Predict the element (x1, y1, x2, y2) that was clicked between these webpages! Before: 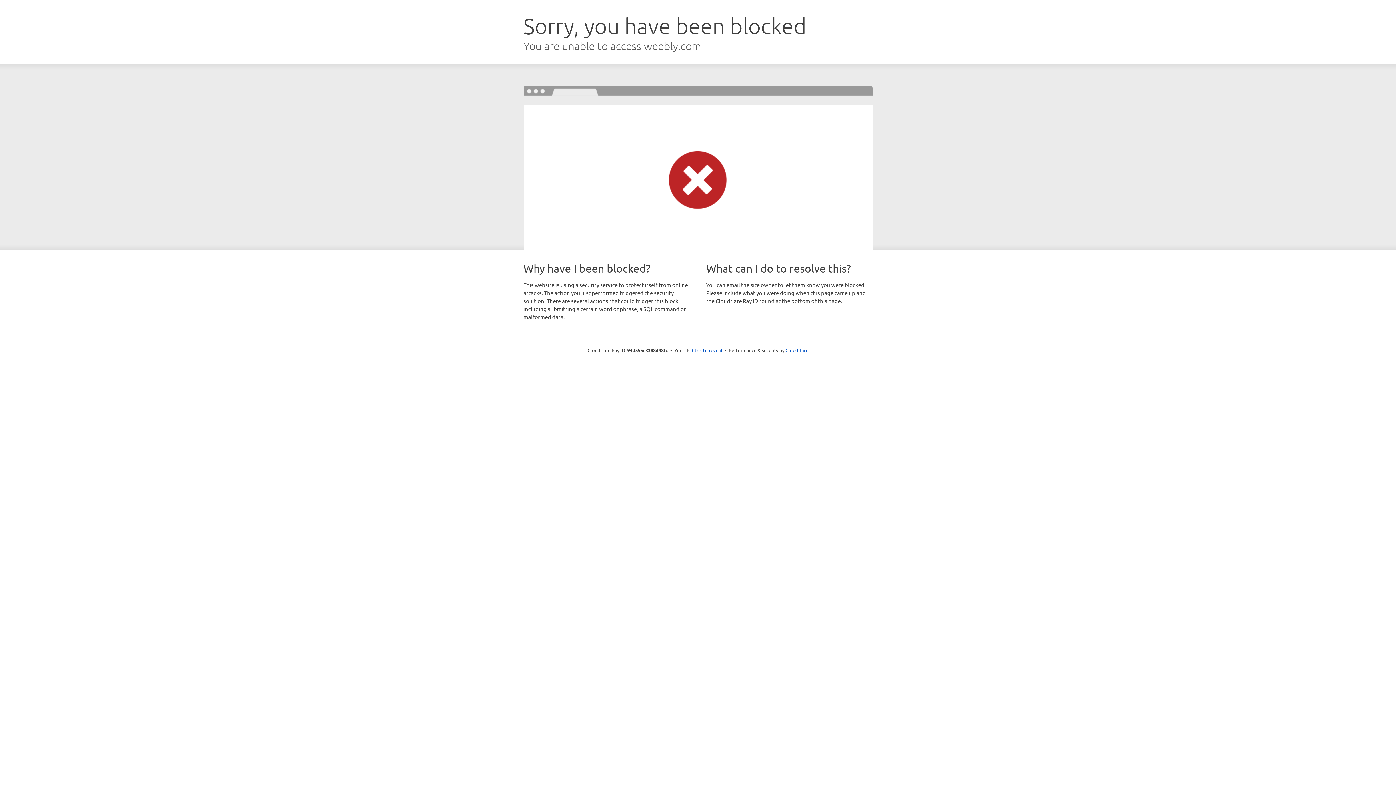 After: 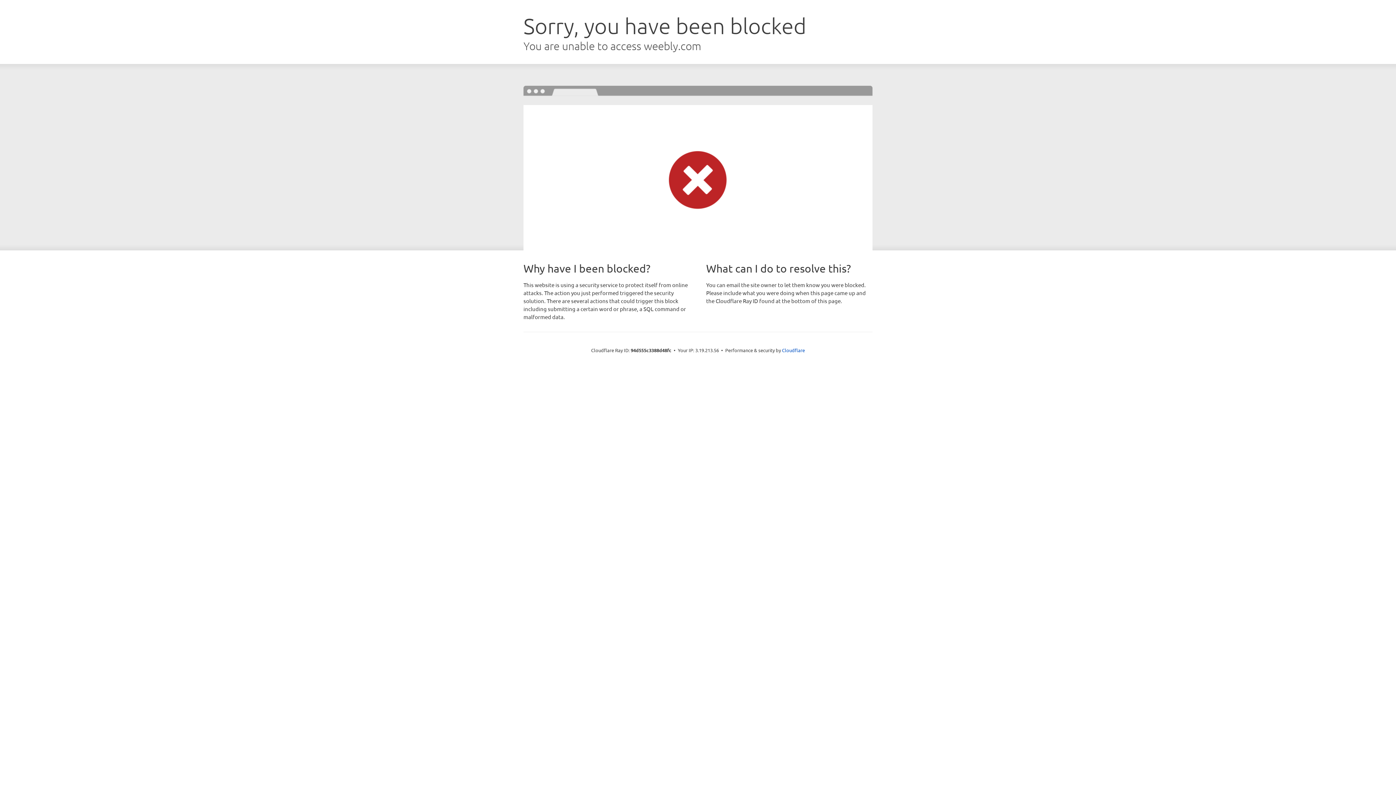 Action: bbox: (692, 346, 722, 353) label: Click to reveal